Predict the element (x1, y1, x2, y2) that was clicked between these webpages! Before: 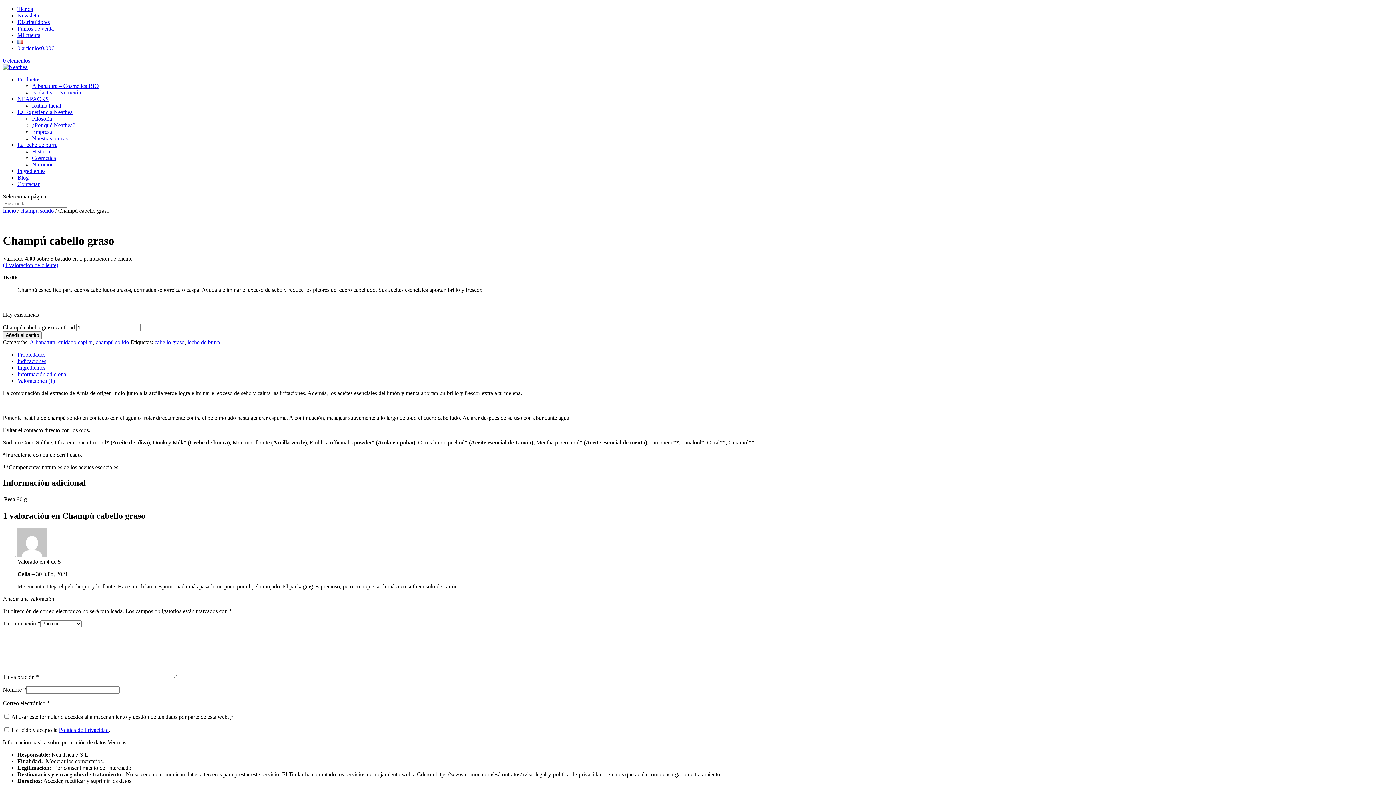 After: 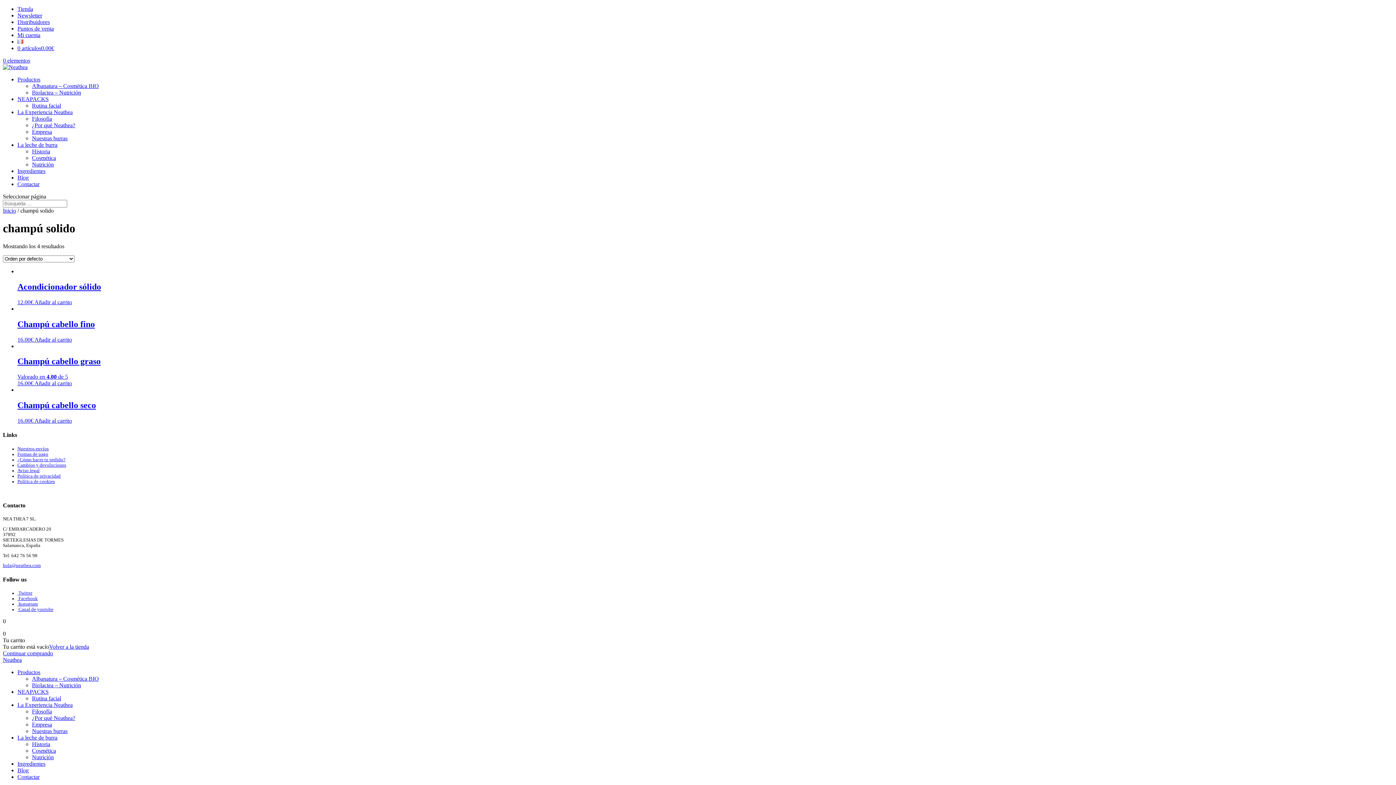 Action: label: champú solido bbox: (20, 207, 53, 213)